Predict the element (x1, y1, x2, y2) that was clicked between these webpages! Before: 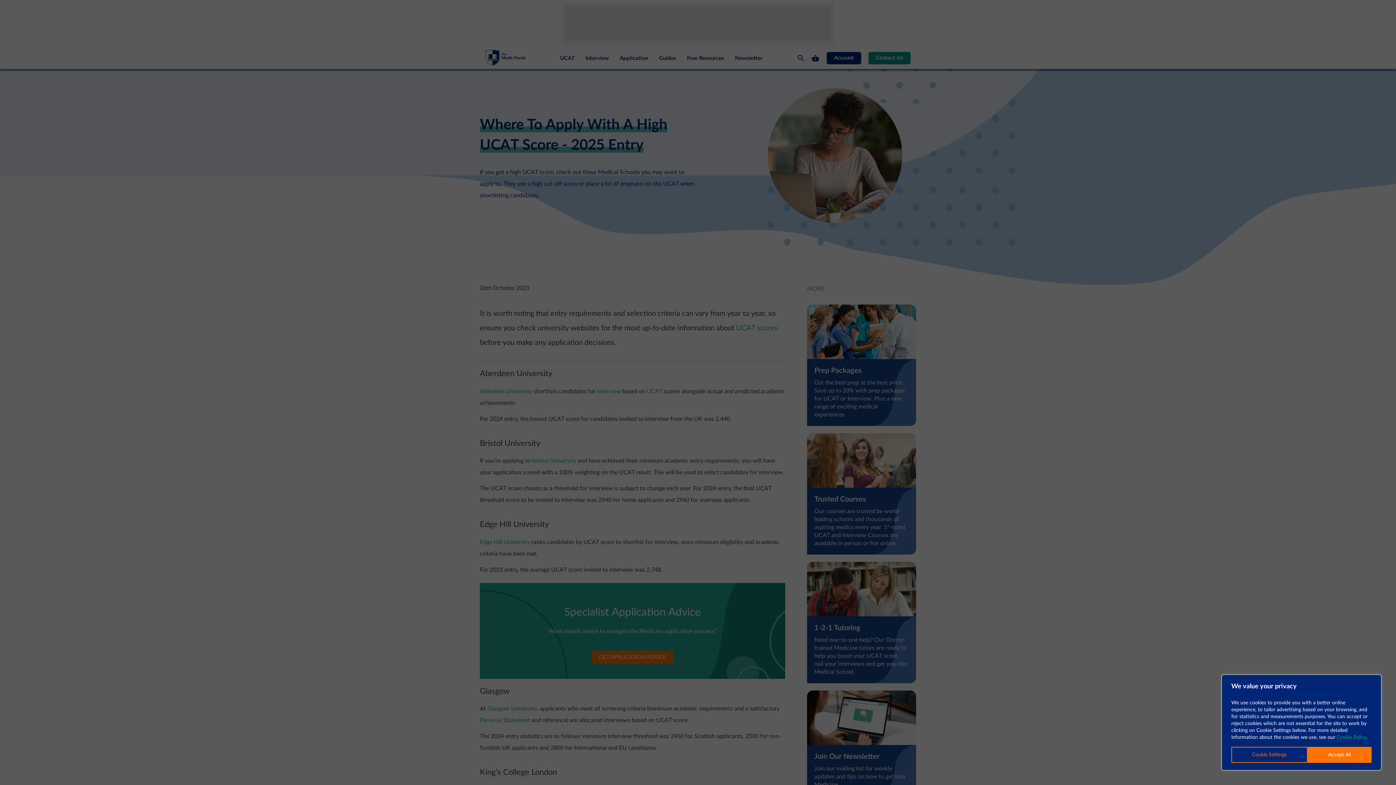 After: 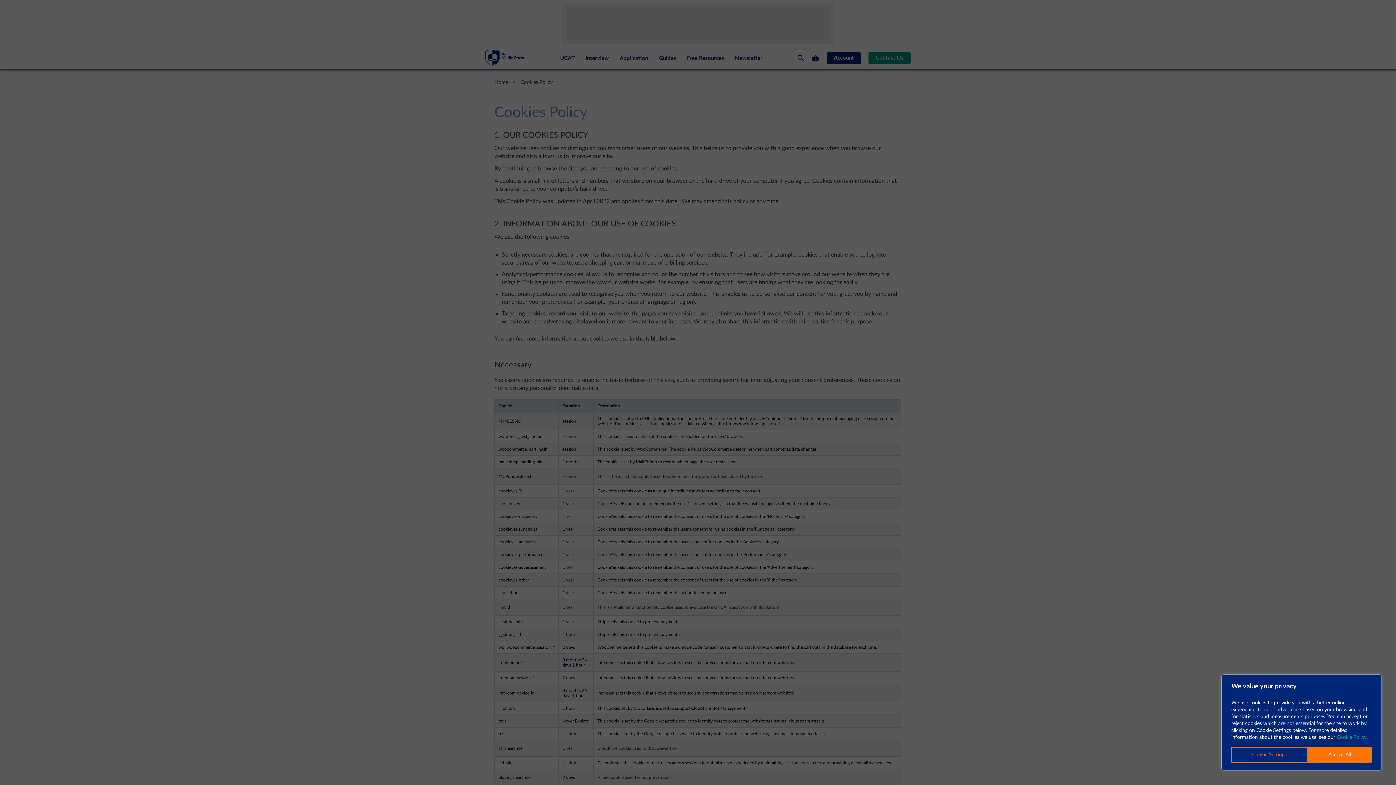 Action: label: Cookie Policy bbox: (1337, 735, 1366, 740)